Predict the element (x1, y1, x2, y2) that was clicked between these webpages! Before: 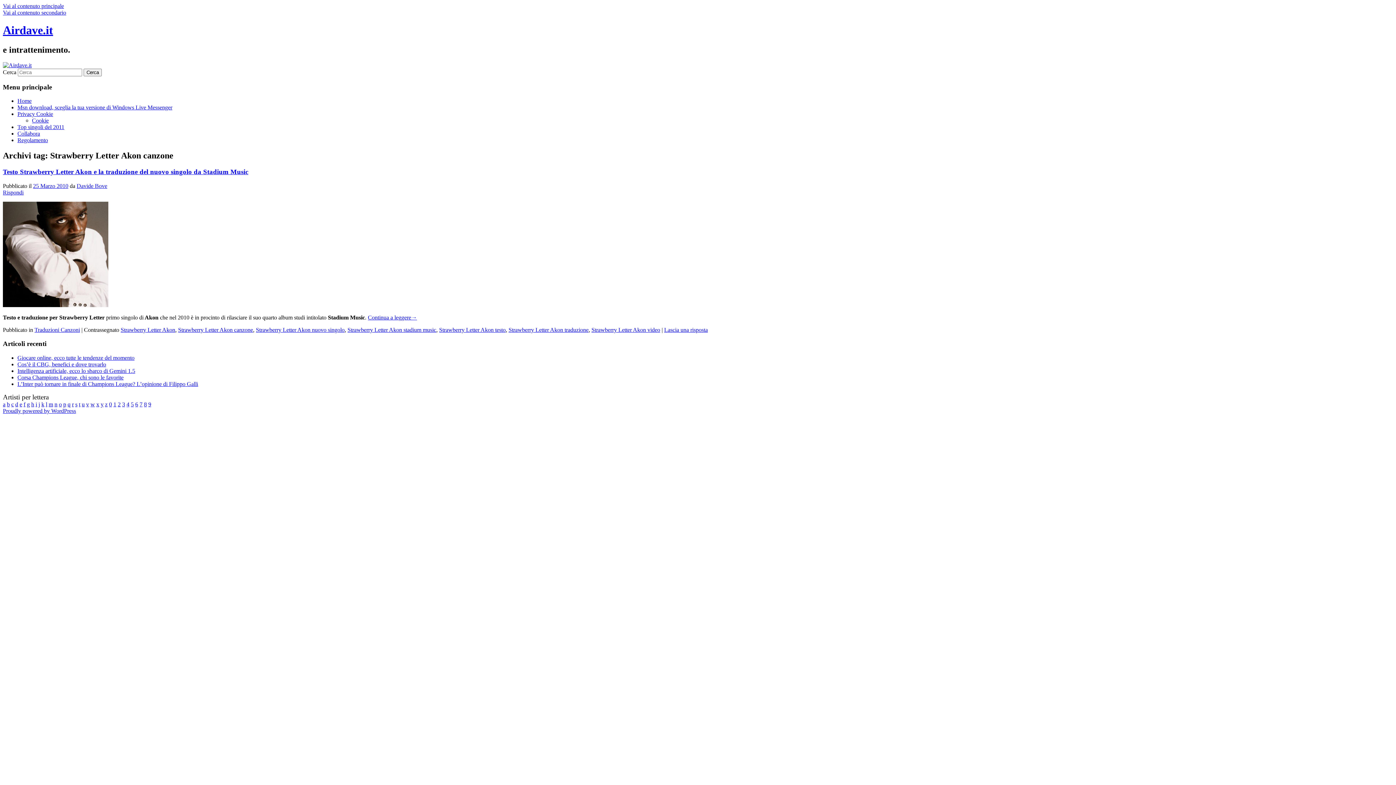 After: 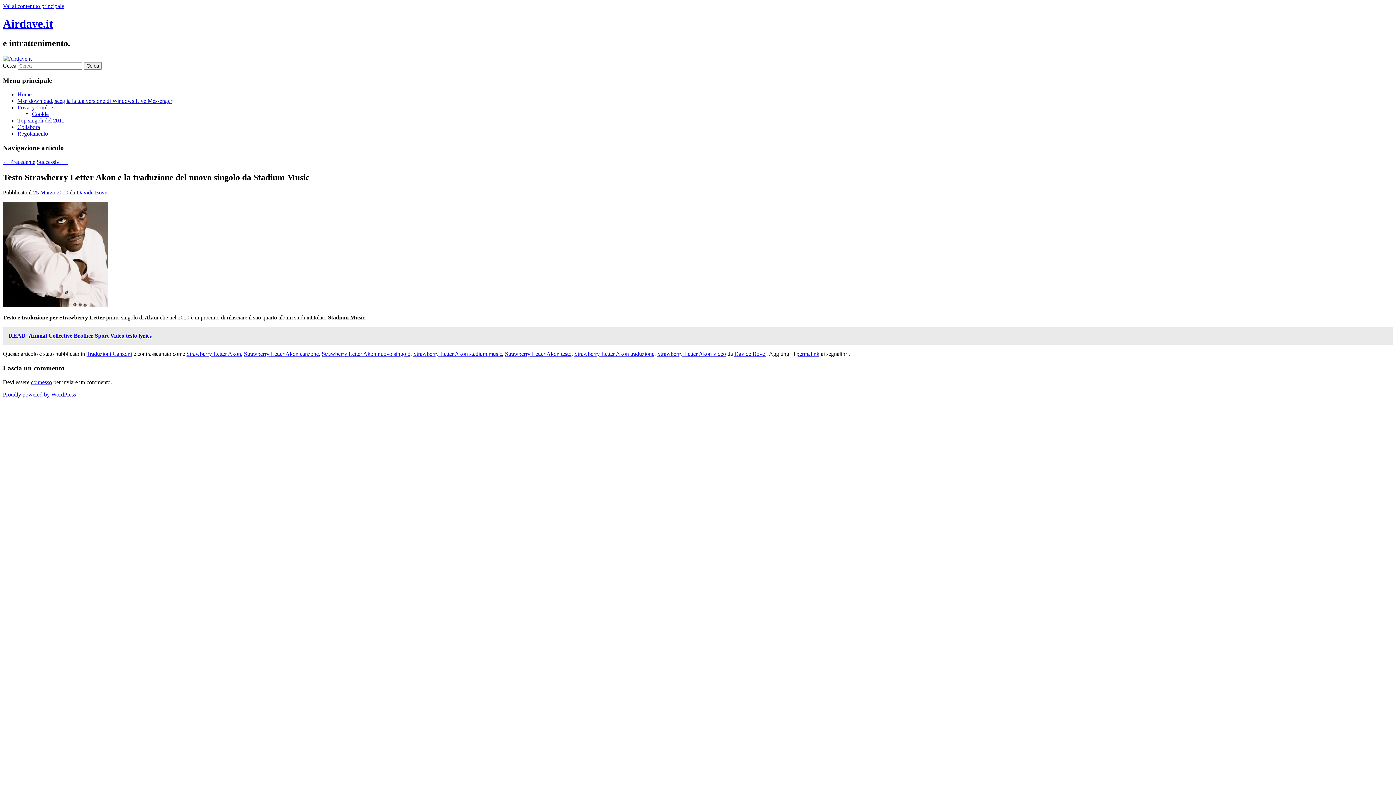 Action: bbox: (2, 189, 23, 195) label: Rispondi